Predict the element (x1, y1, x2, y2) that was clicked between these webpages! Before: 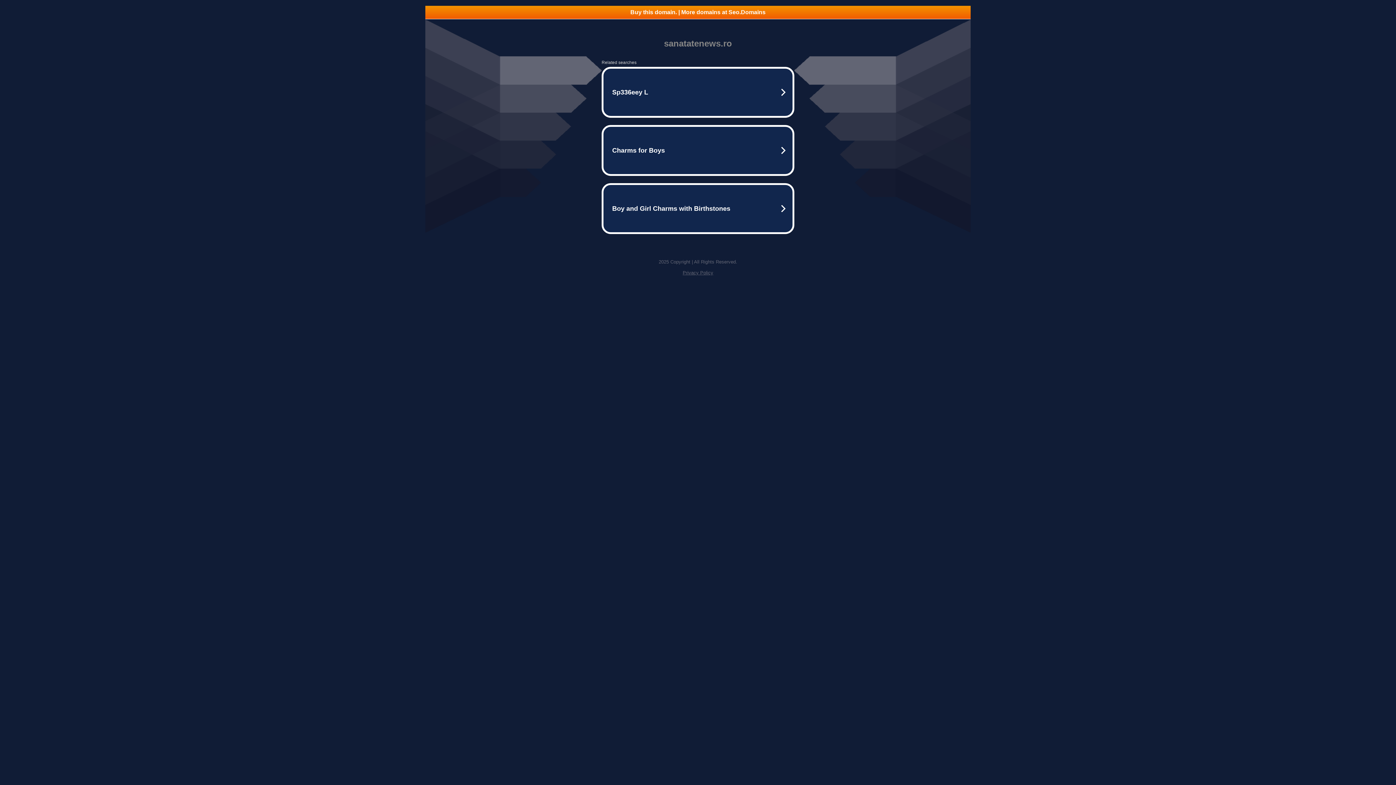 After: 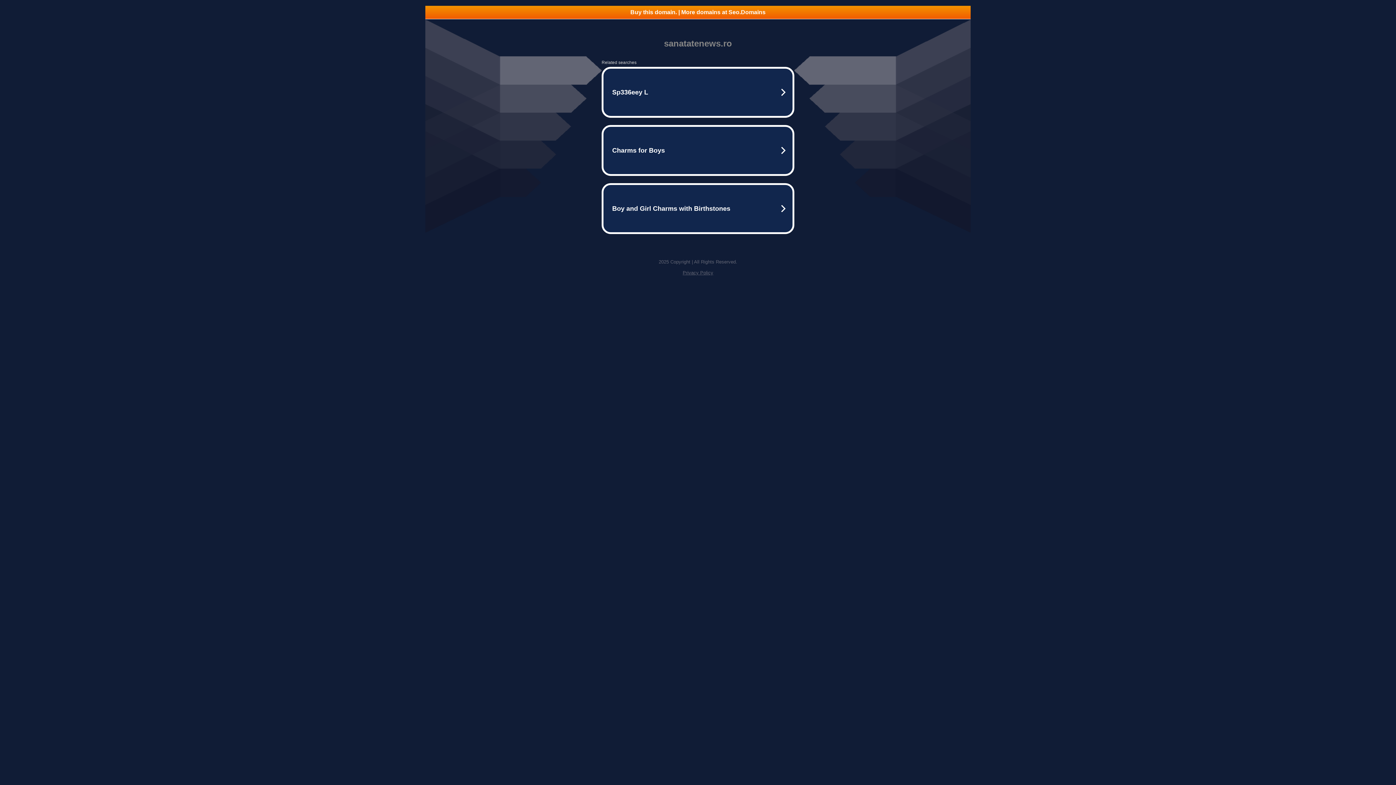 Action: bbox: (682, 270, 713, 275) label: Privacy Policy